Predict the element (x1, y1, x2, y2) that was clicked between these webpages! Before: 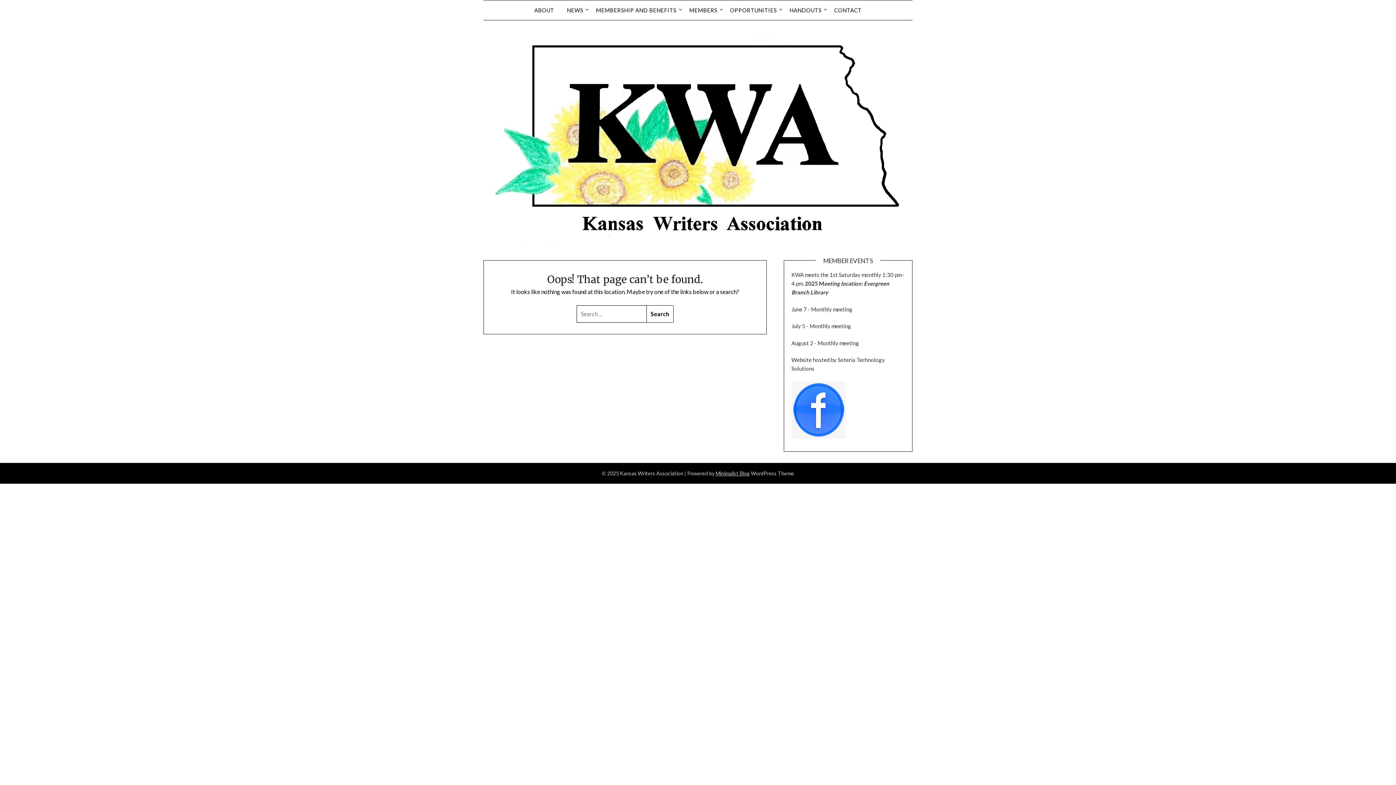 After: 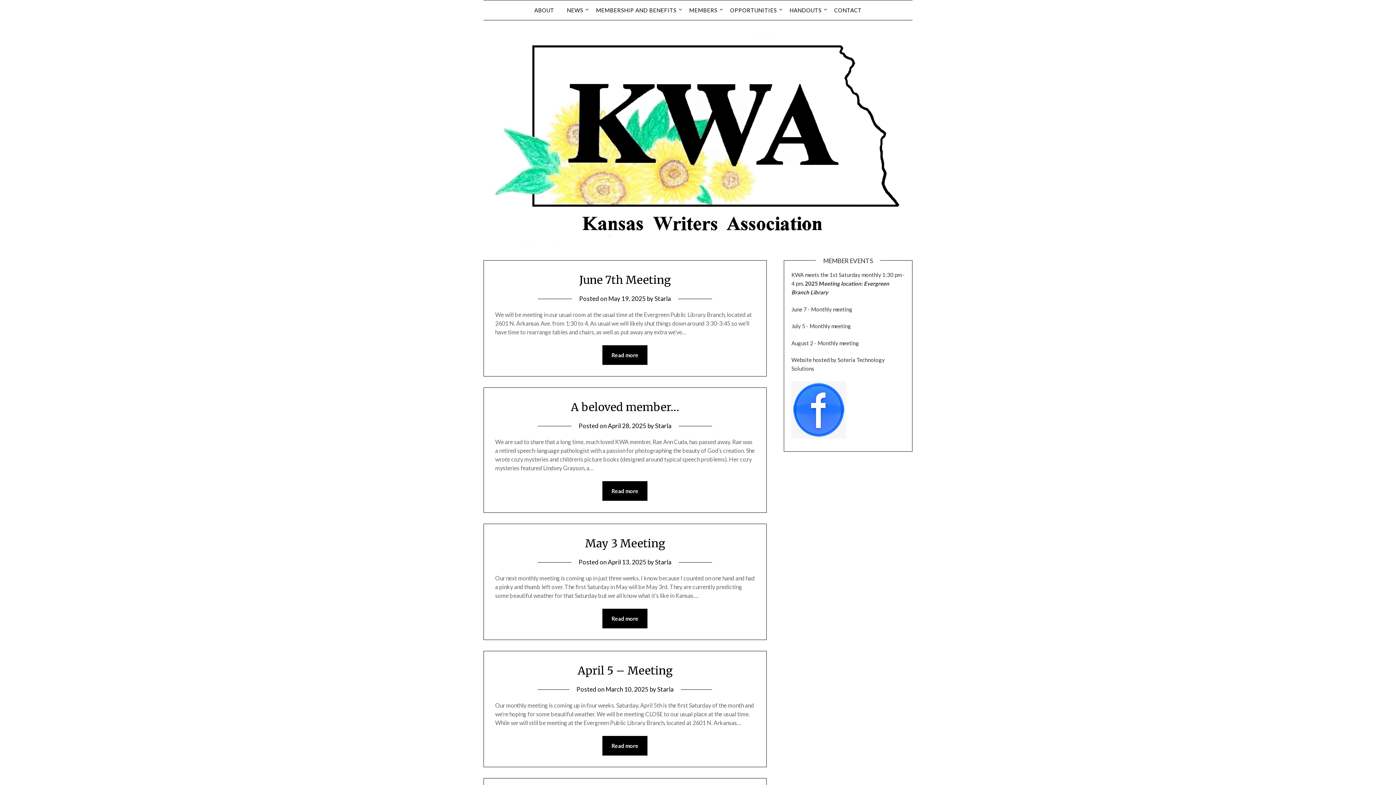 Action: bbox: (561, 0, 589, 20) label: NEWS